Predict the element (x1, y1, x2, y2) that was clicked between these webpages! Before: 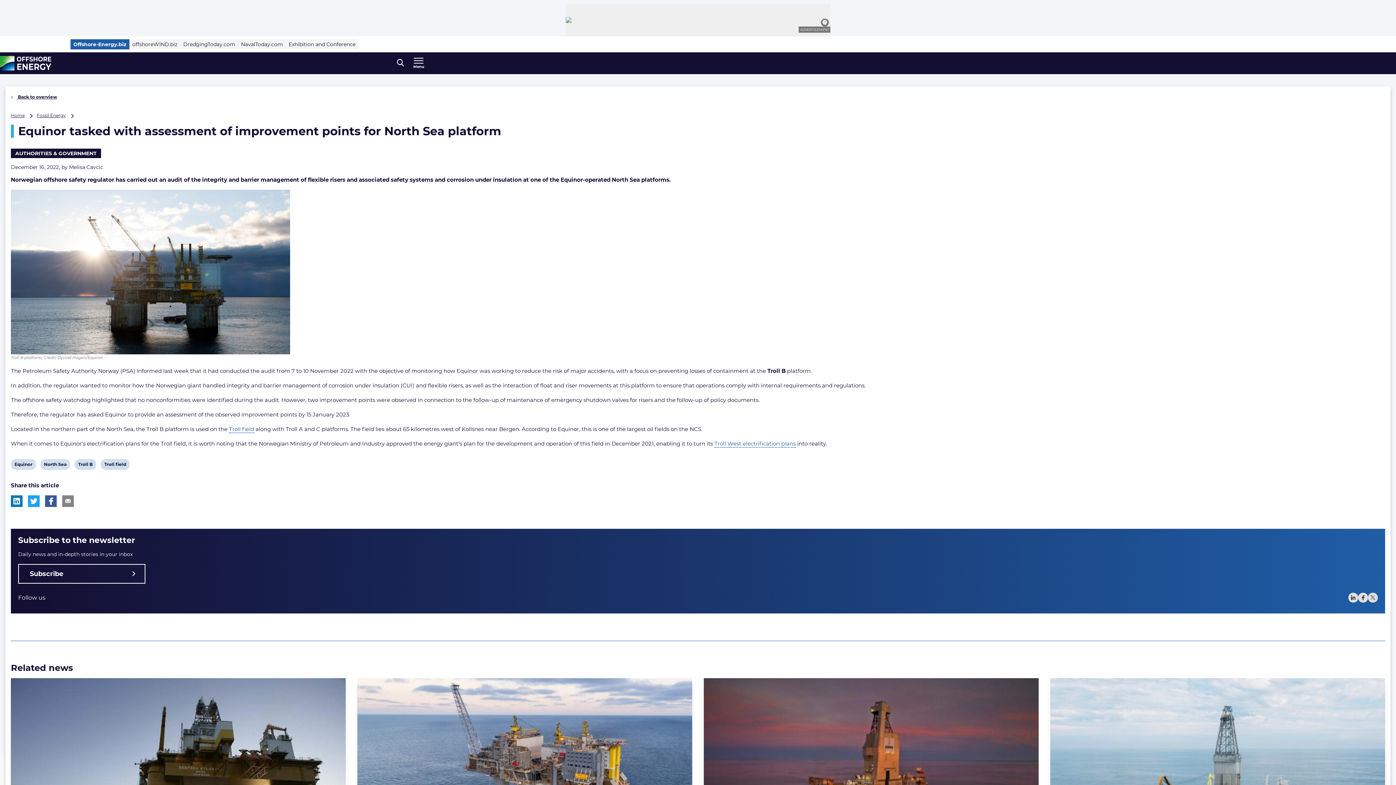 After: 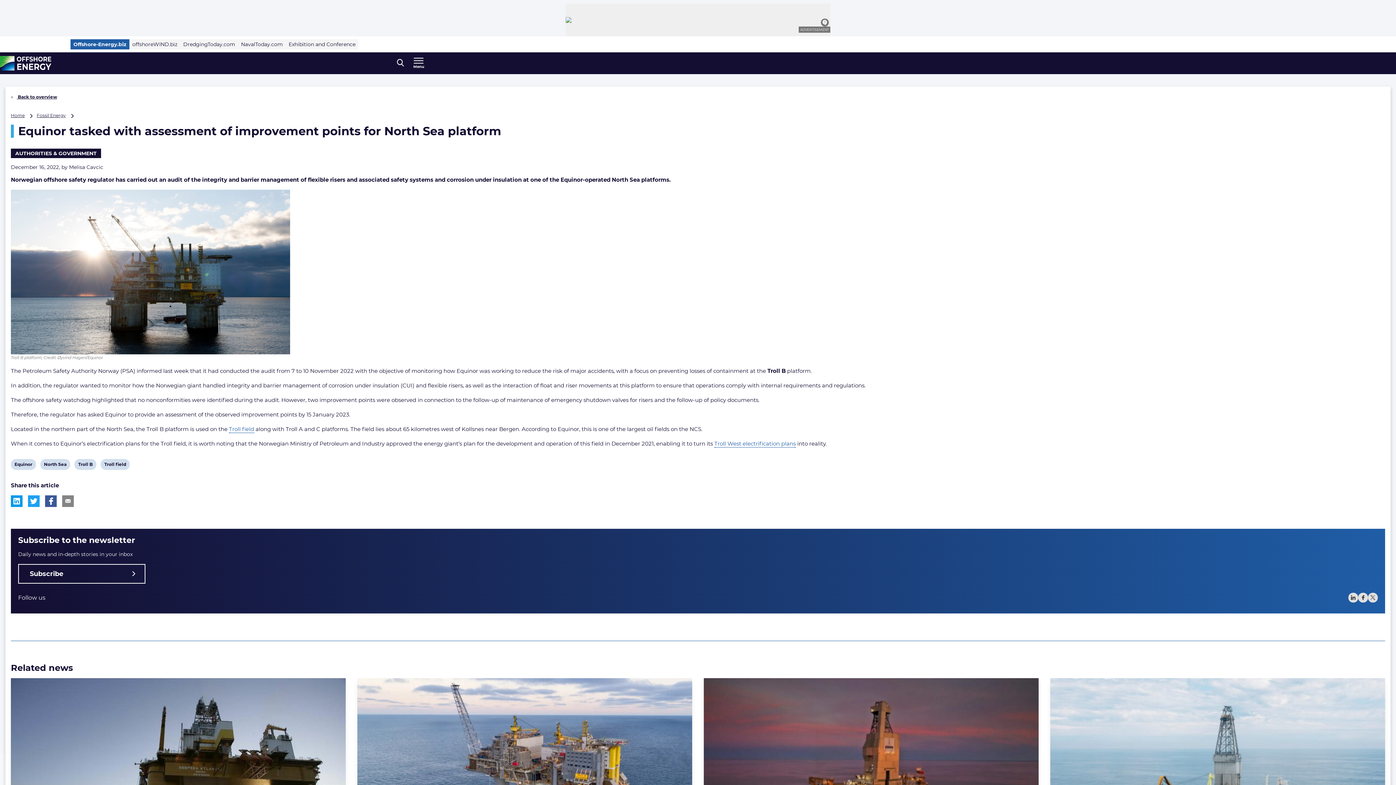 Action: bbox: (10, 495, 22, 507) label: Share this article on LinkedIn